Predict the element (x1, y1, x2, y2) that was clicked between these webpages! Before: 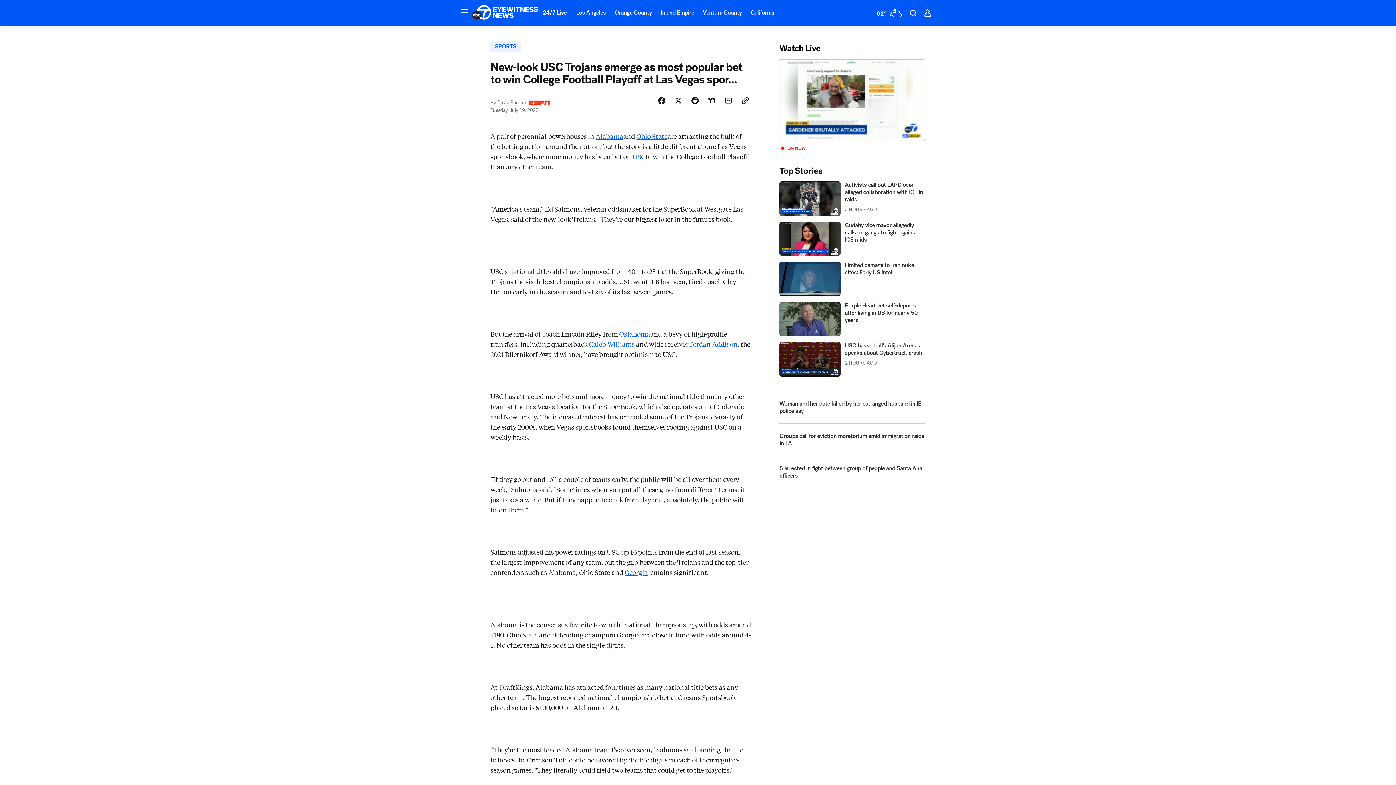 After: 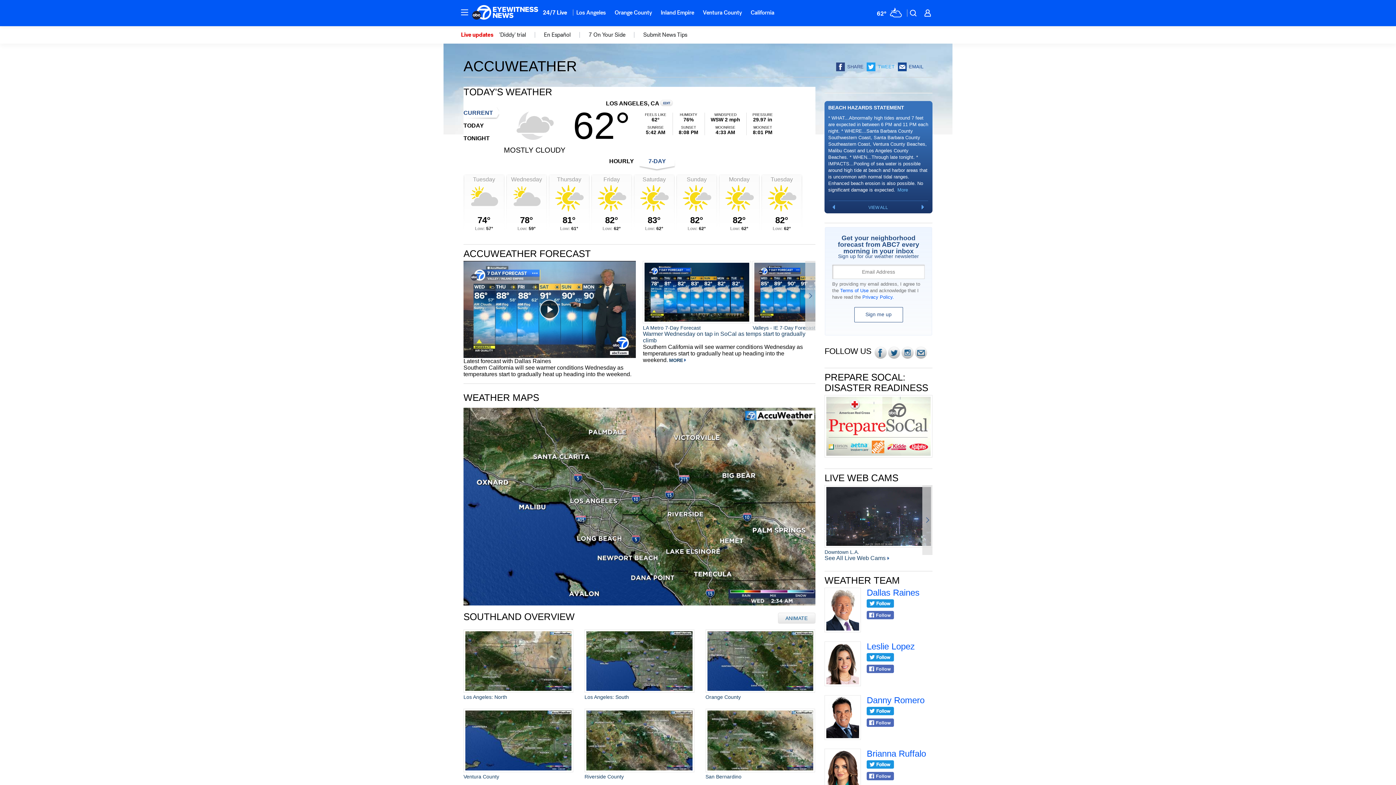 Action: label: Weather Temperature bbox: (872, 5, 905, 20)